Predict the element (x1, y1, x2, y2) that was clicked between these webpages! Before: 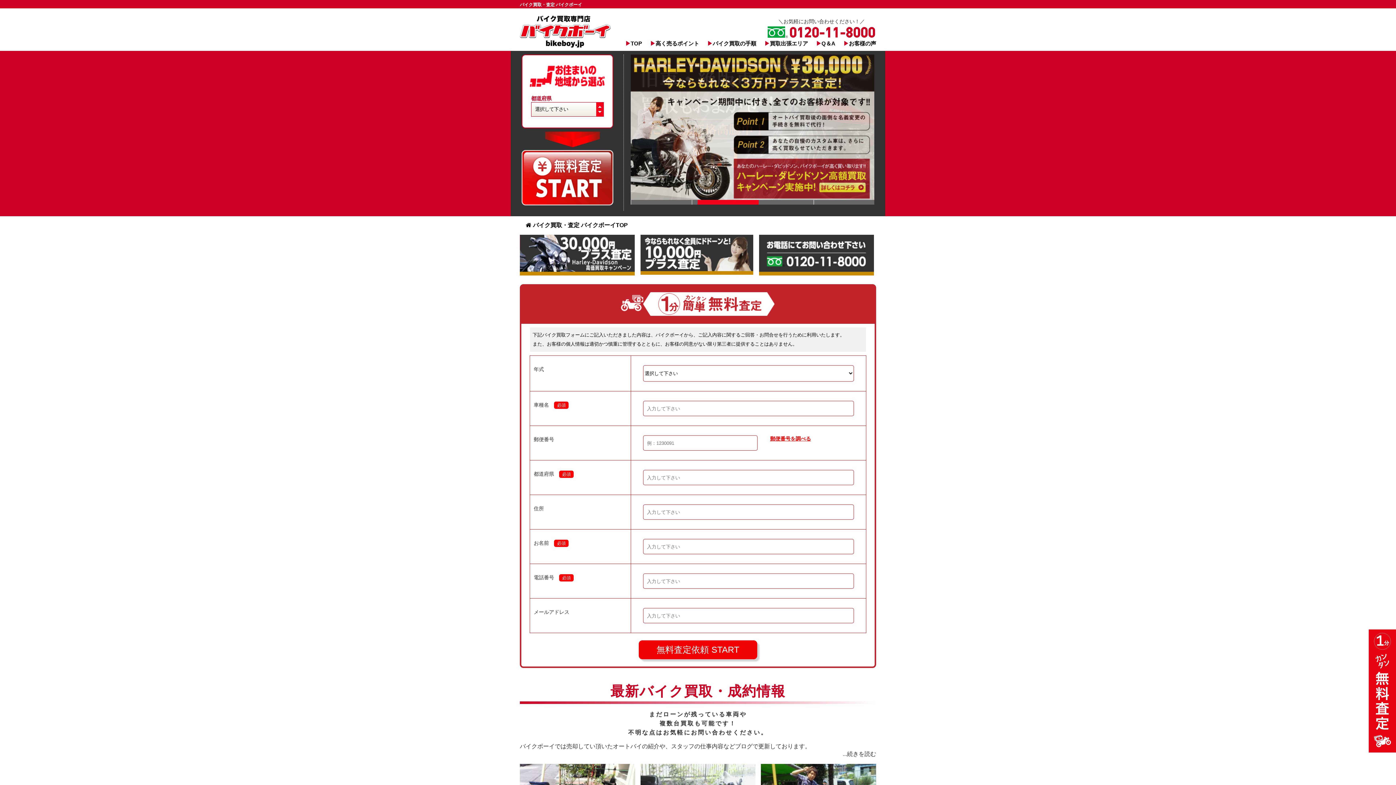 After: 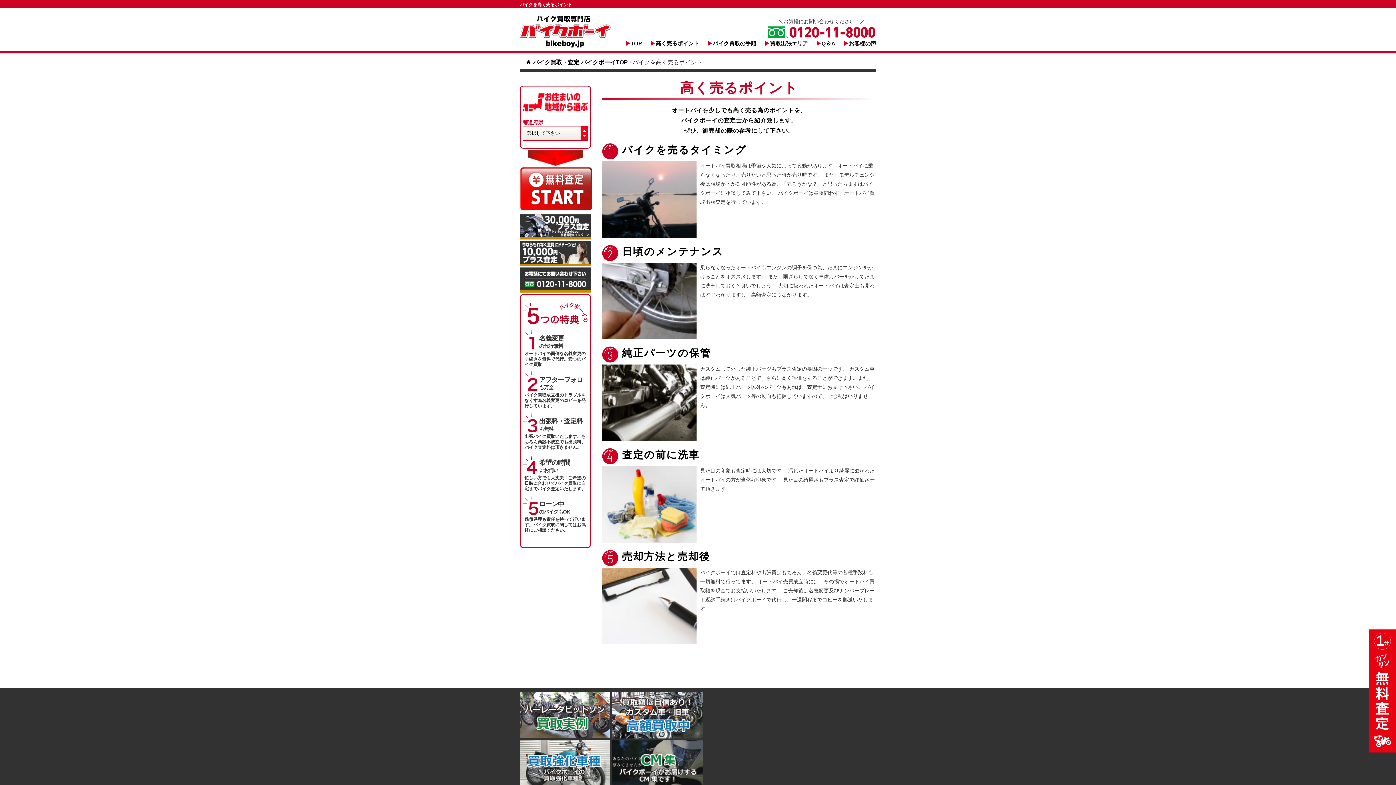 Action: label: 高く売るポイント bbox: (655, 40, 699, 46)